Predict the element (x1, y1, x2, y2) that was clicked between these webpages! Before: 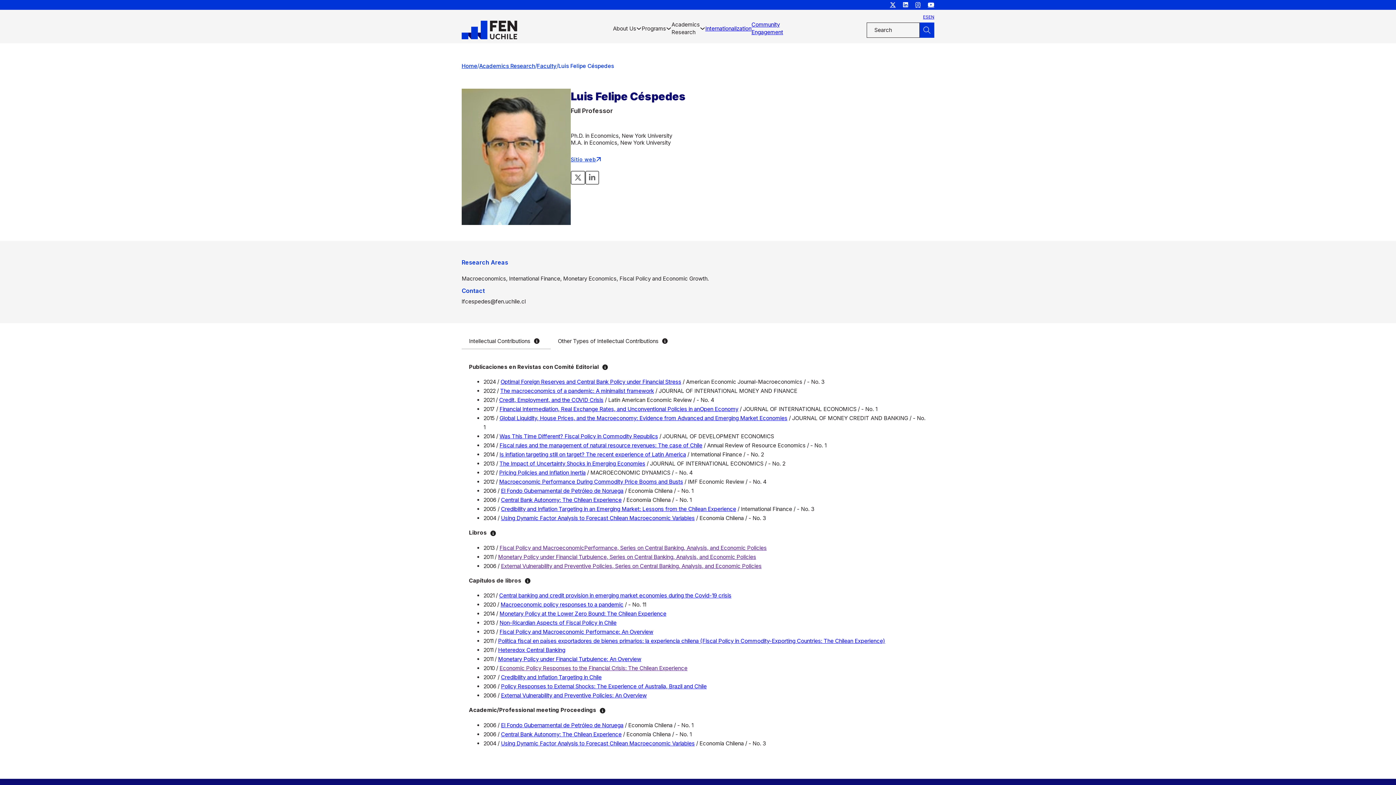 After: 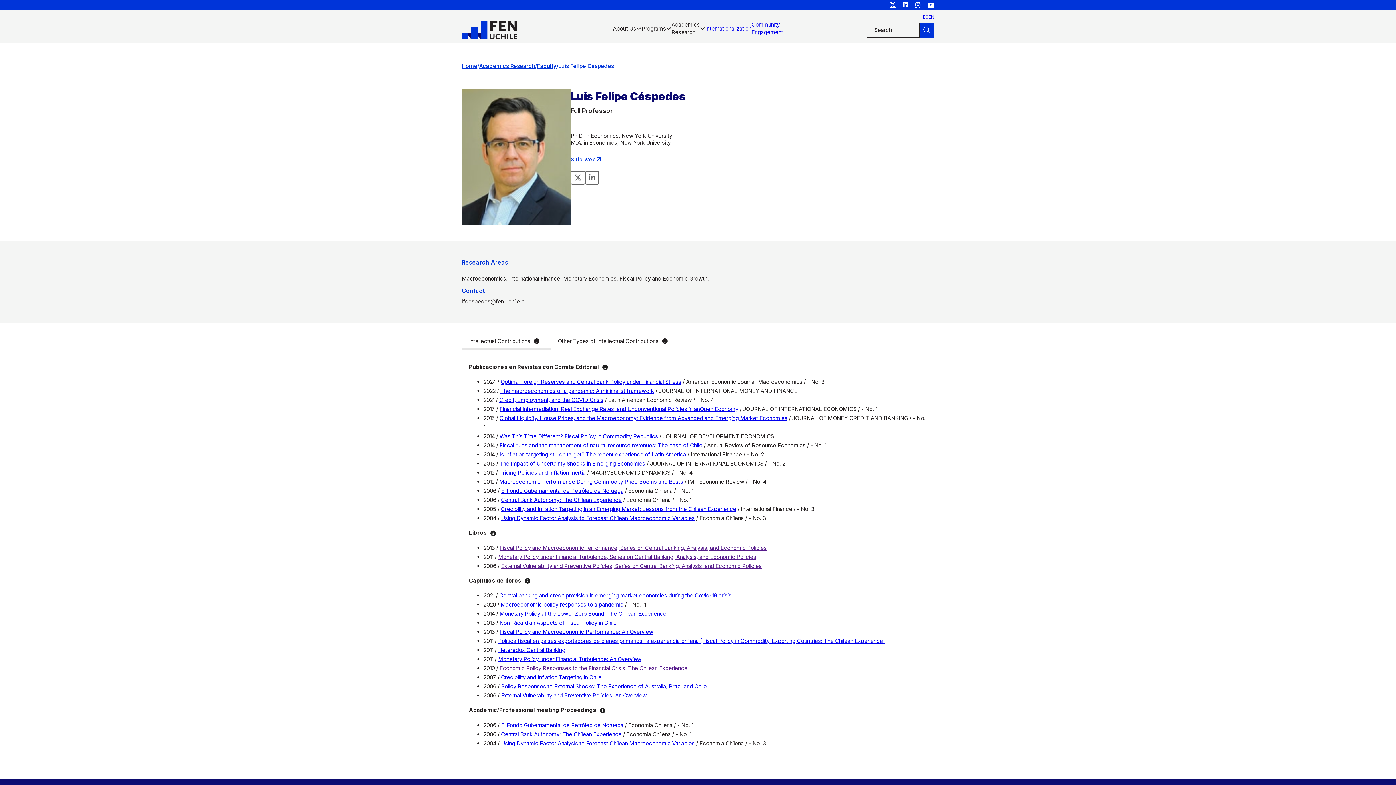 Action: bbox: (586, 171, 598, 184)